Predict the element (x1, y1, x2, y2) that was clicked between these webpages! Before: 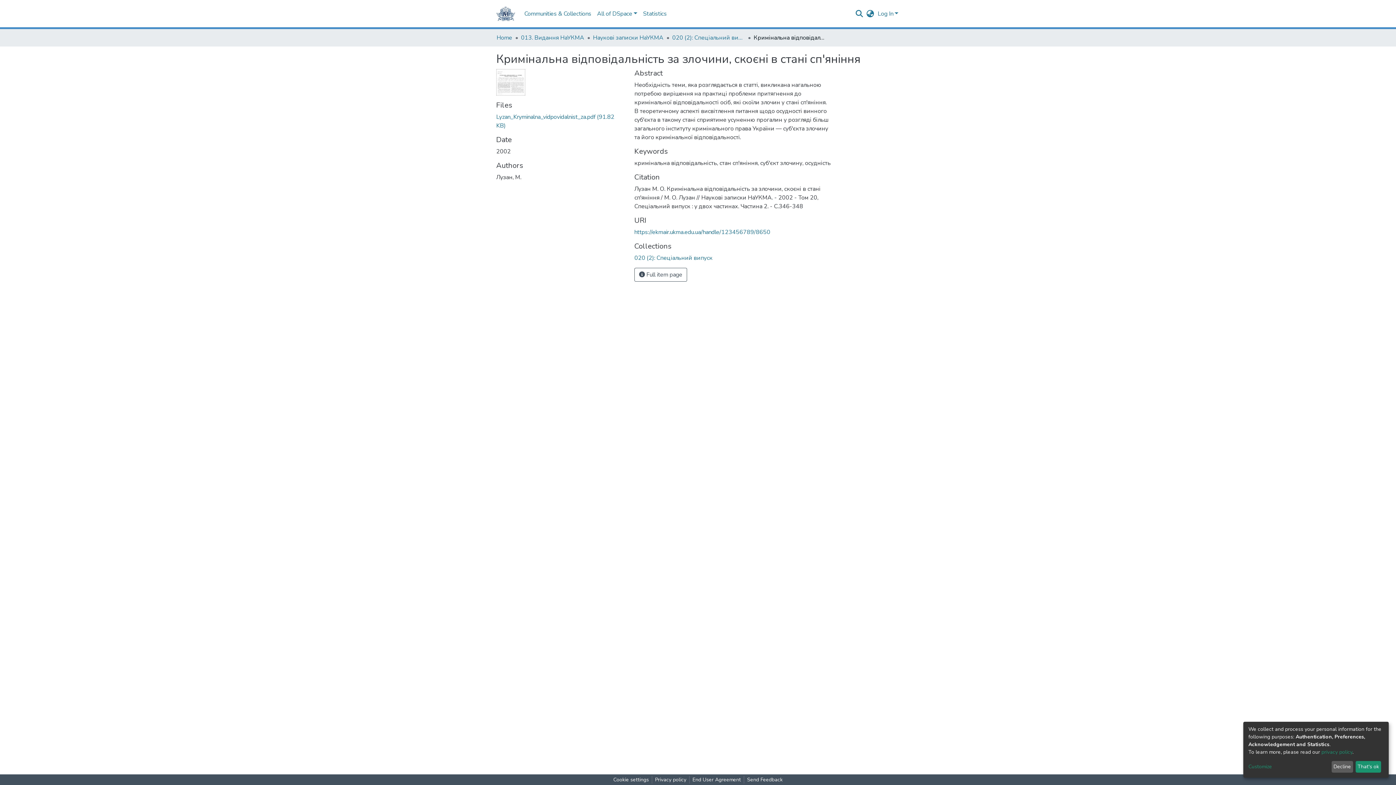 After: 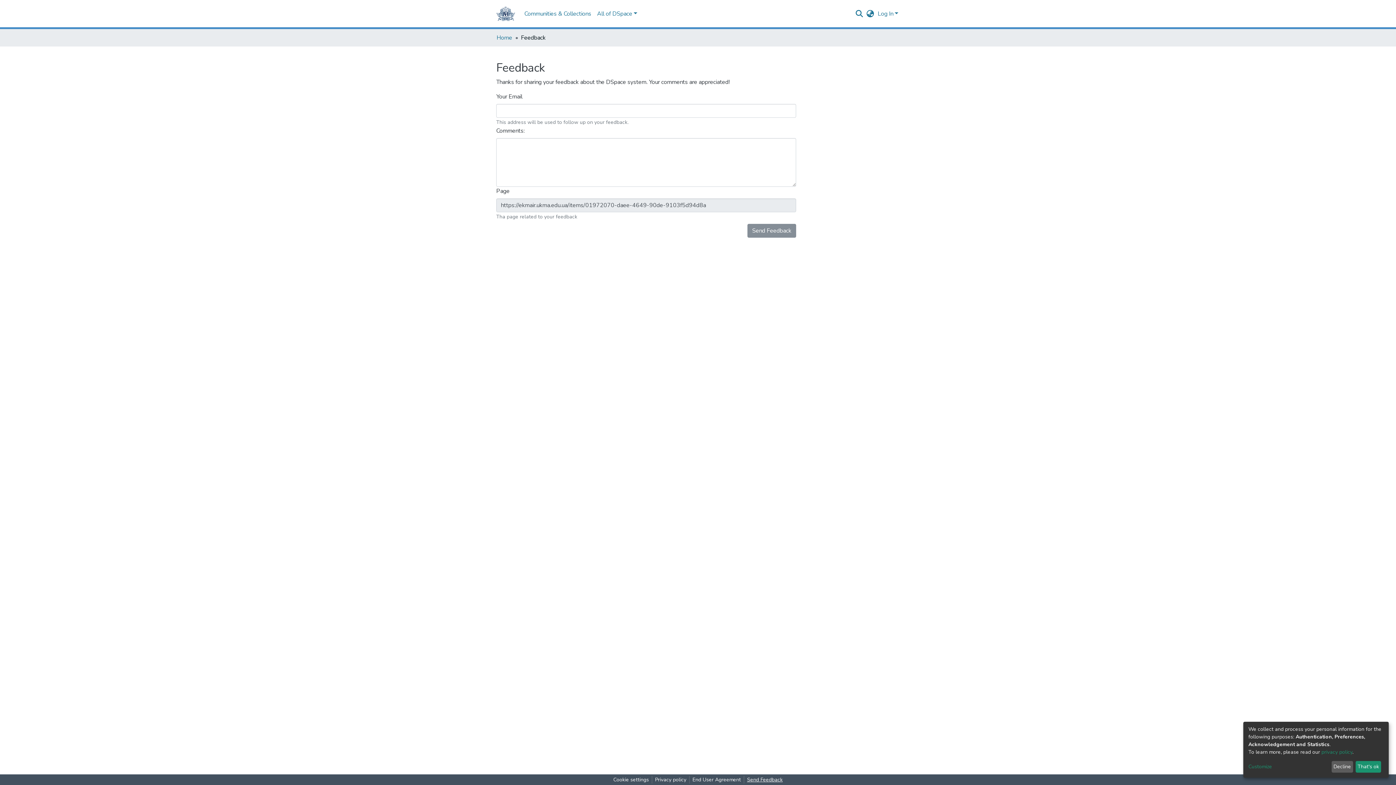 Action: label: Send Feedback bbox: (744, 776, 785, 784)